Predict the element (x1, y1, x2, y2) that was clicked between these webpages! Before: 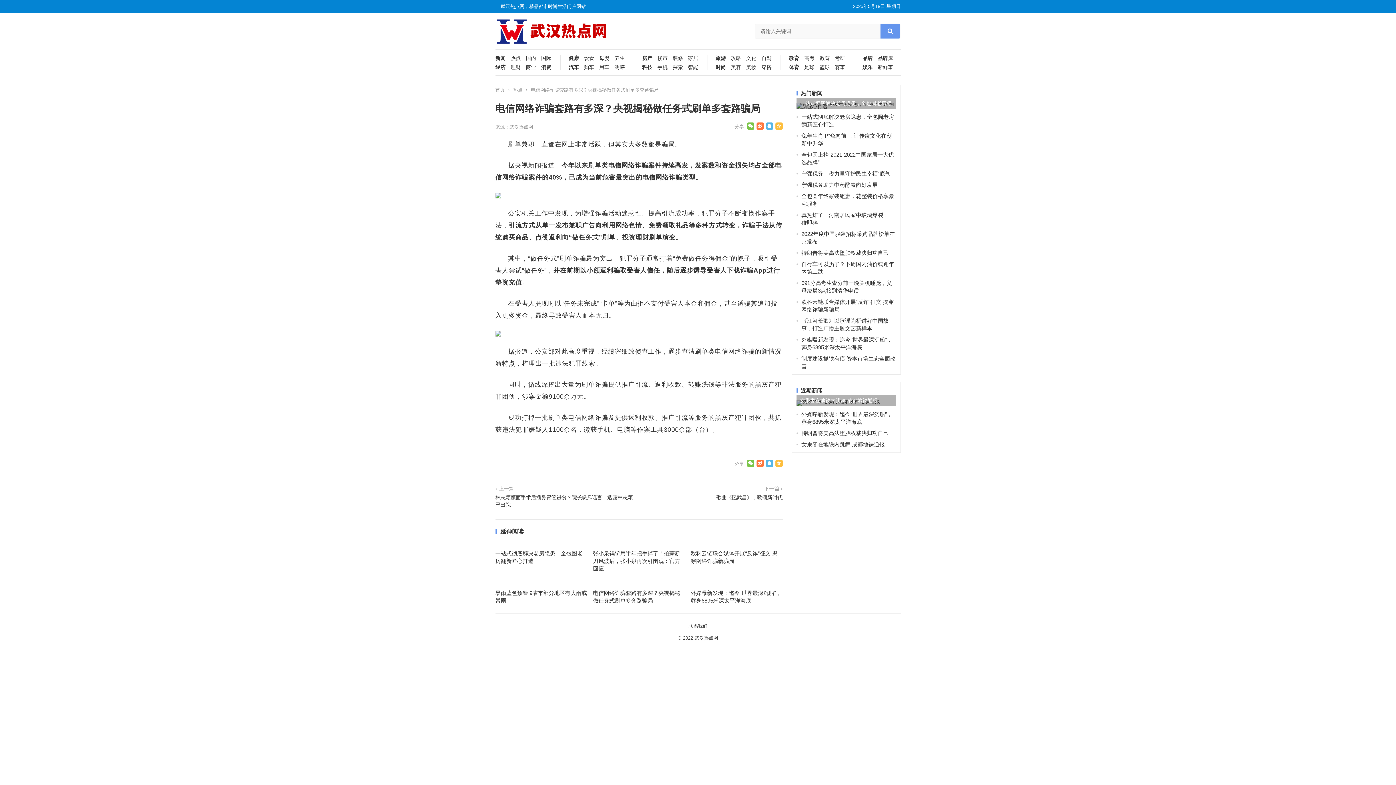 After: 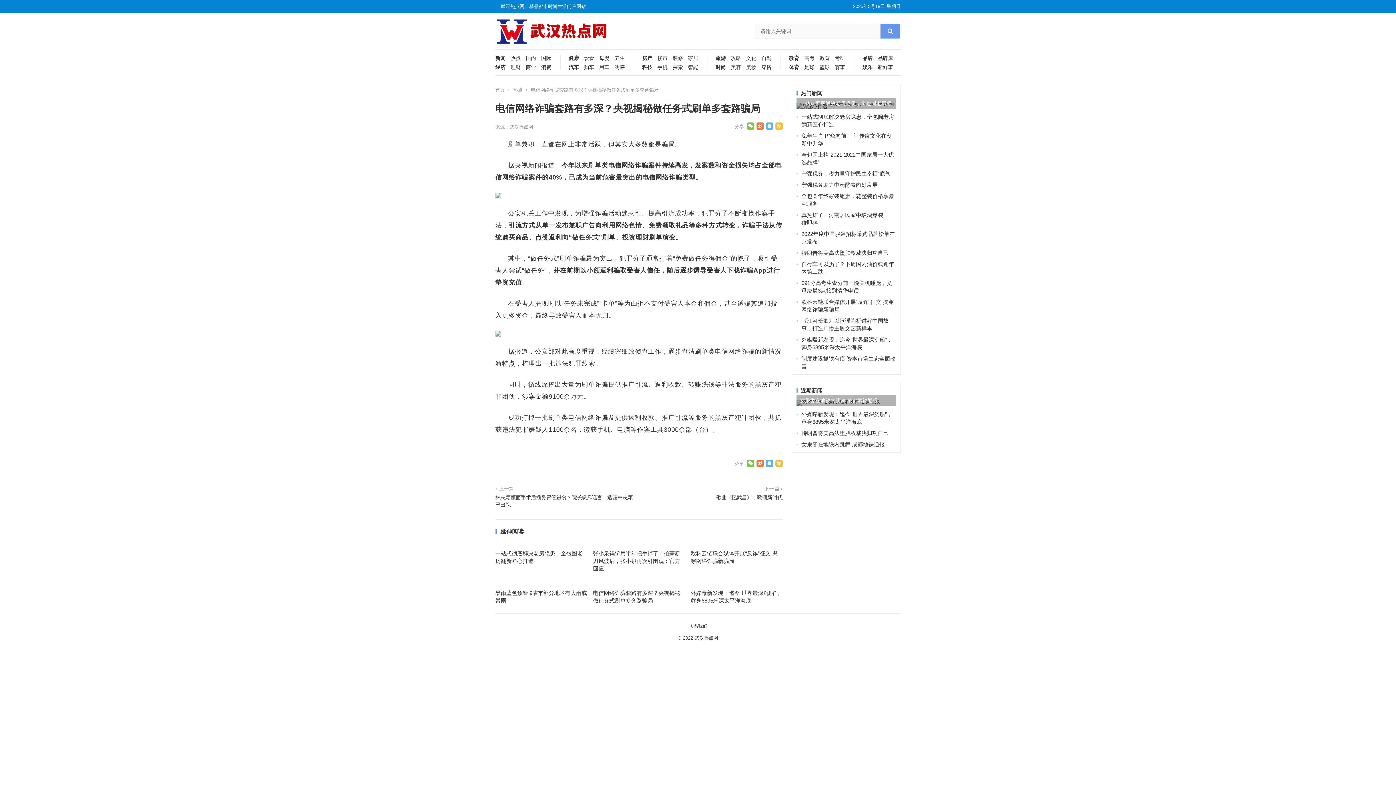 Action: bbox: (775, 122, 782, 129)